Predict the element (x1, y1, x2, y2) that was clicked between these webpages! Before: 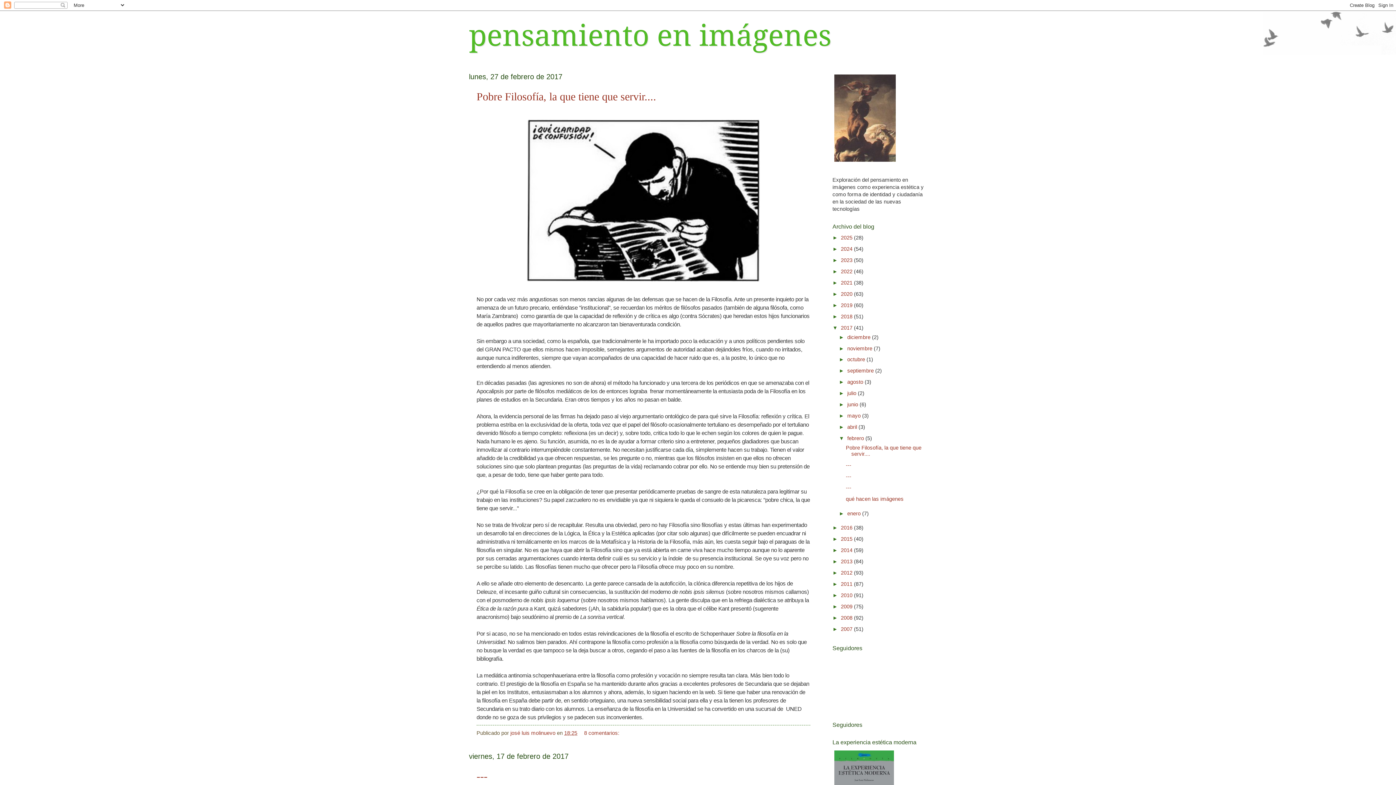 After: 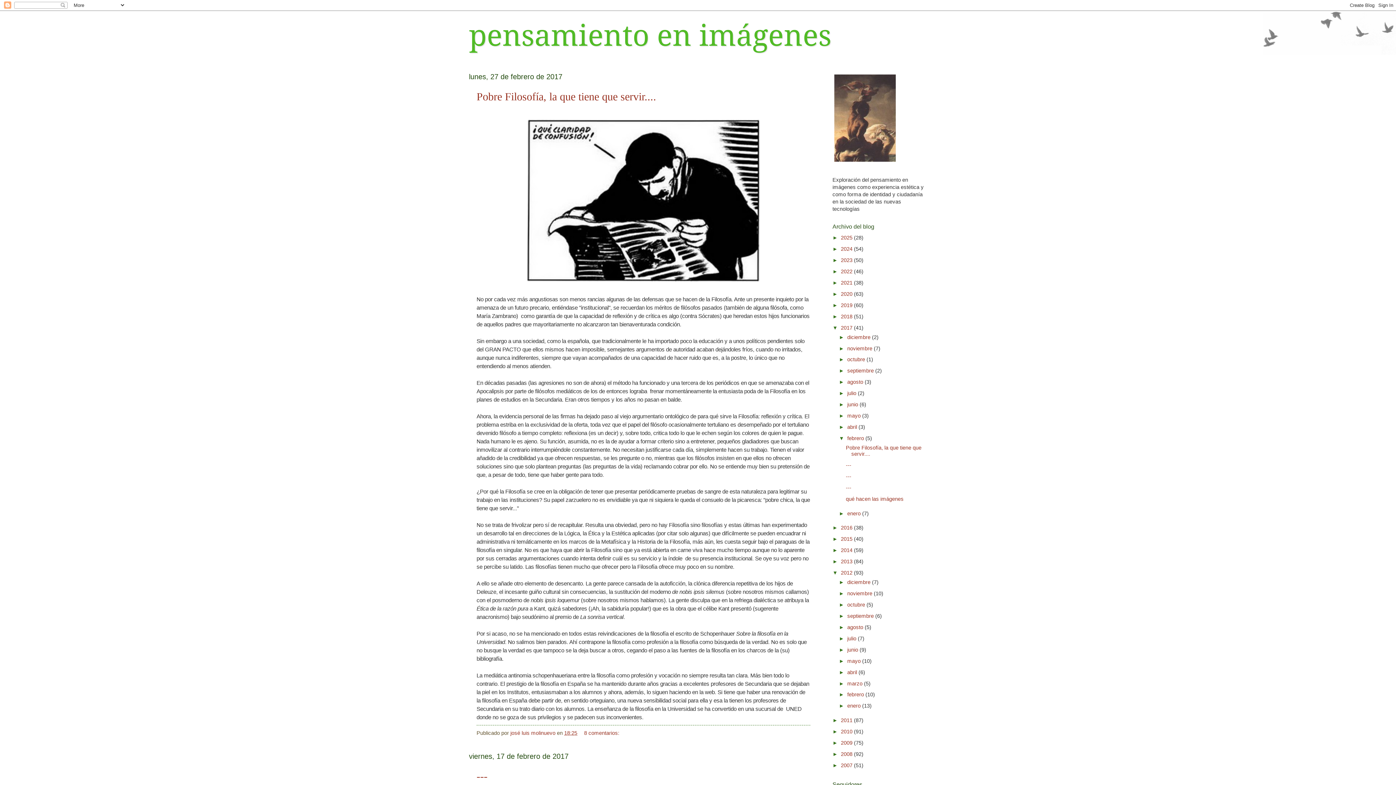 Action: bbox: (832, 570, 841, 576) label: ►  